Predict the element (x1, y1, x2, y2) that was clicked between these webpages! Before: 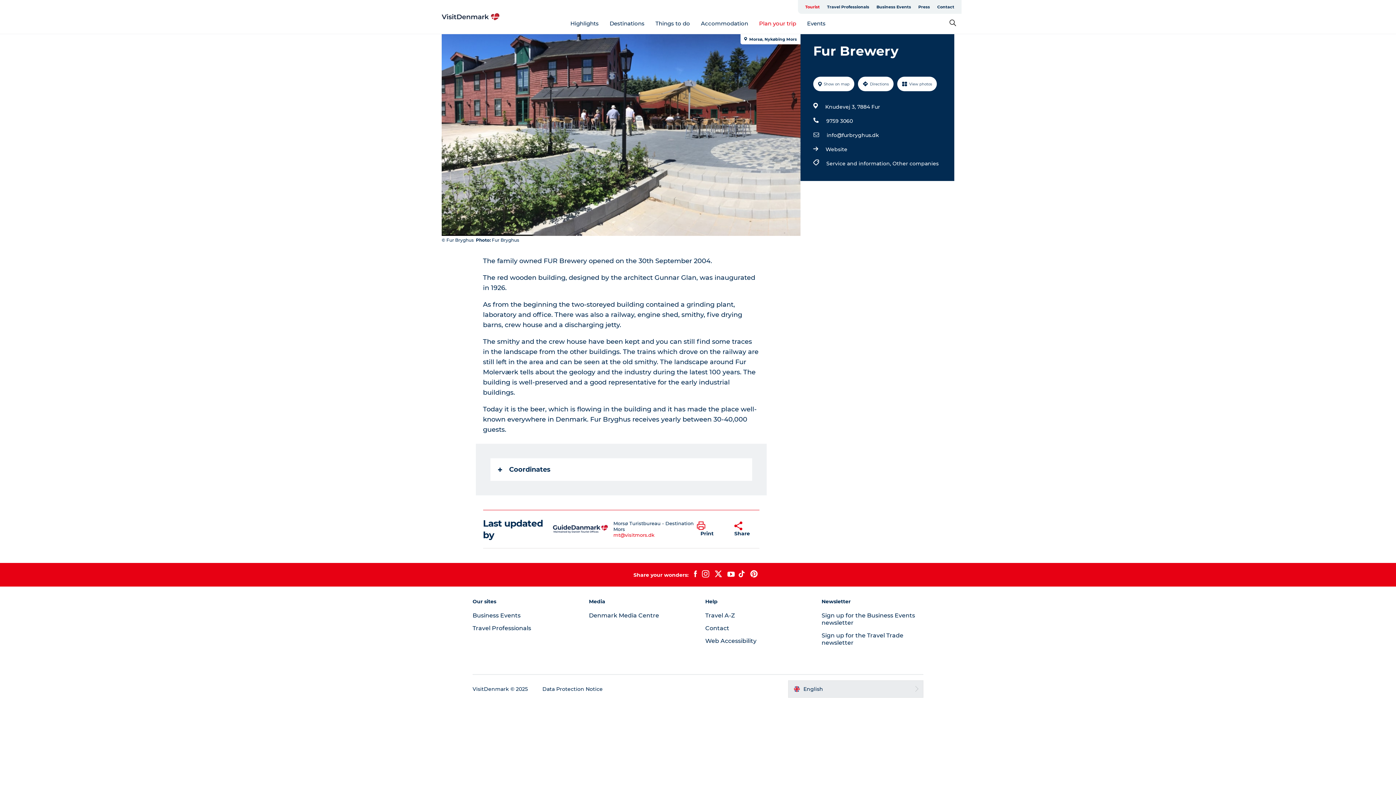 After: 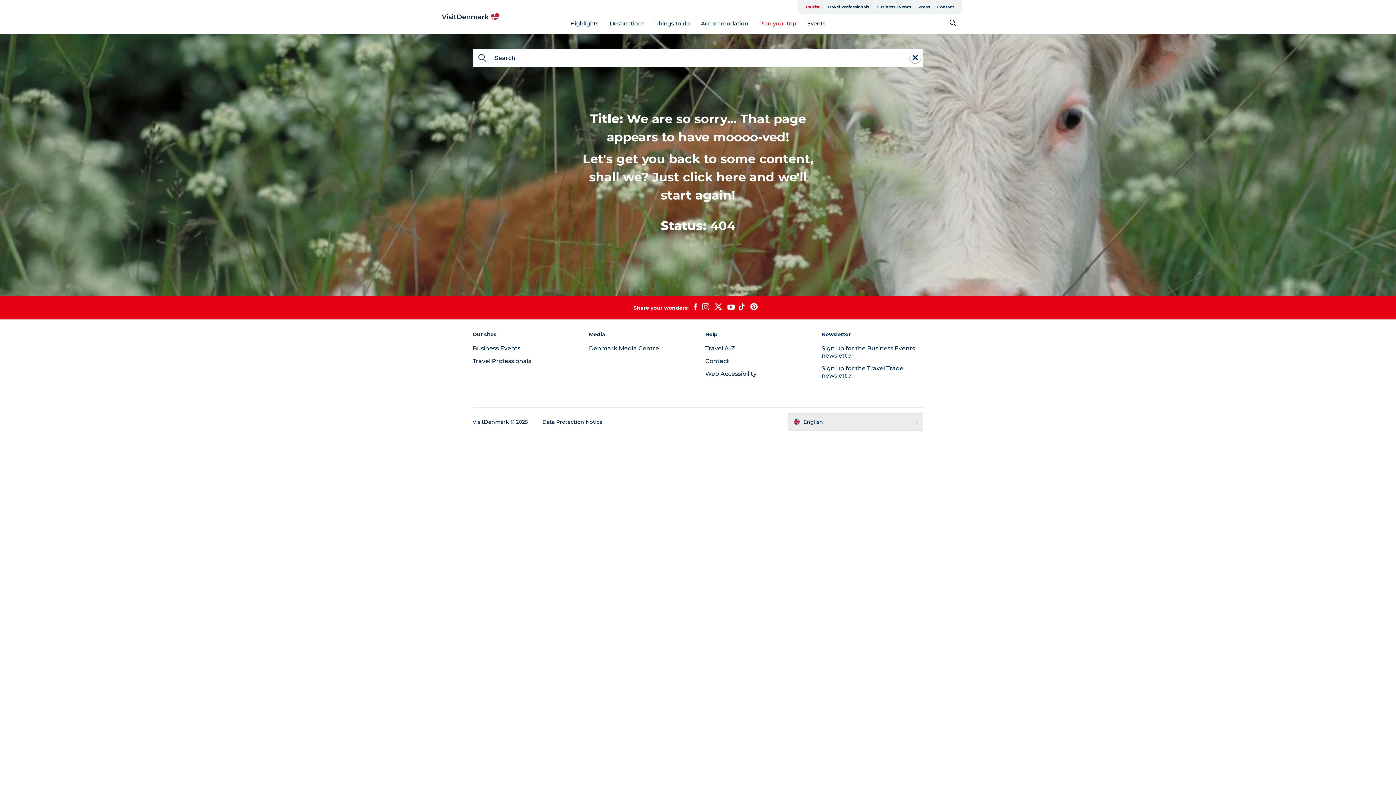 Action: bbox: (892, 158, 938, 168) label: Other companies